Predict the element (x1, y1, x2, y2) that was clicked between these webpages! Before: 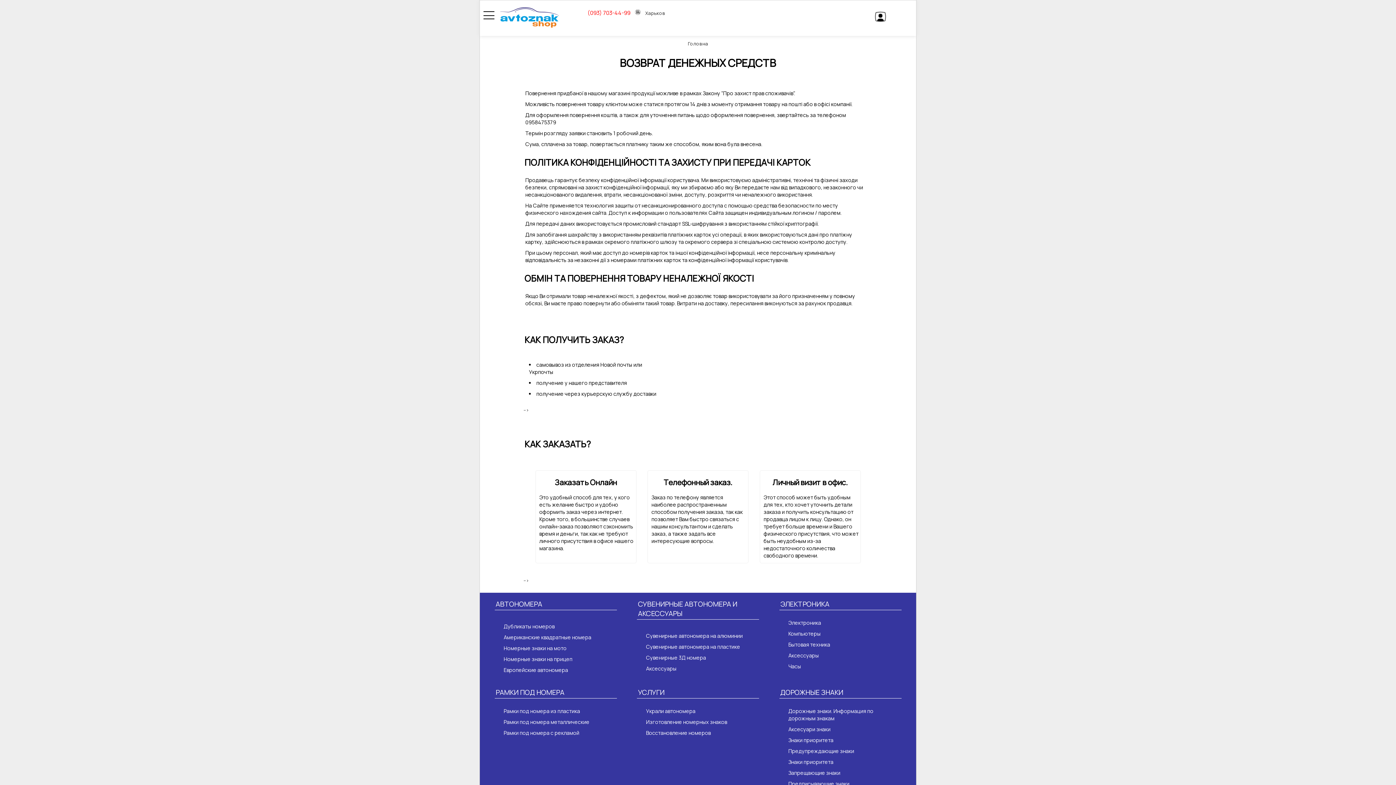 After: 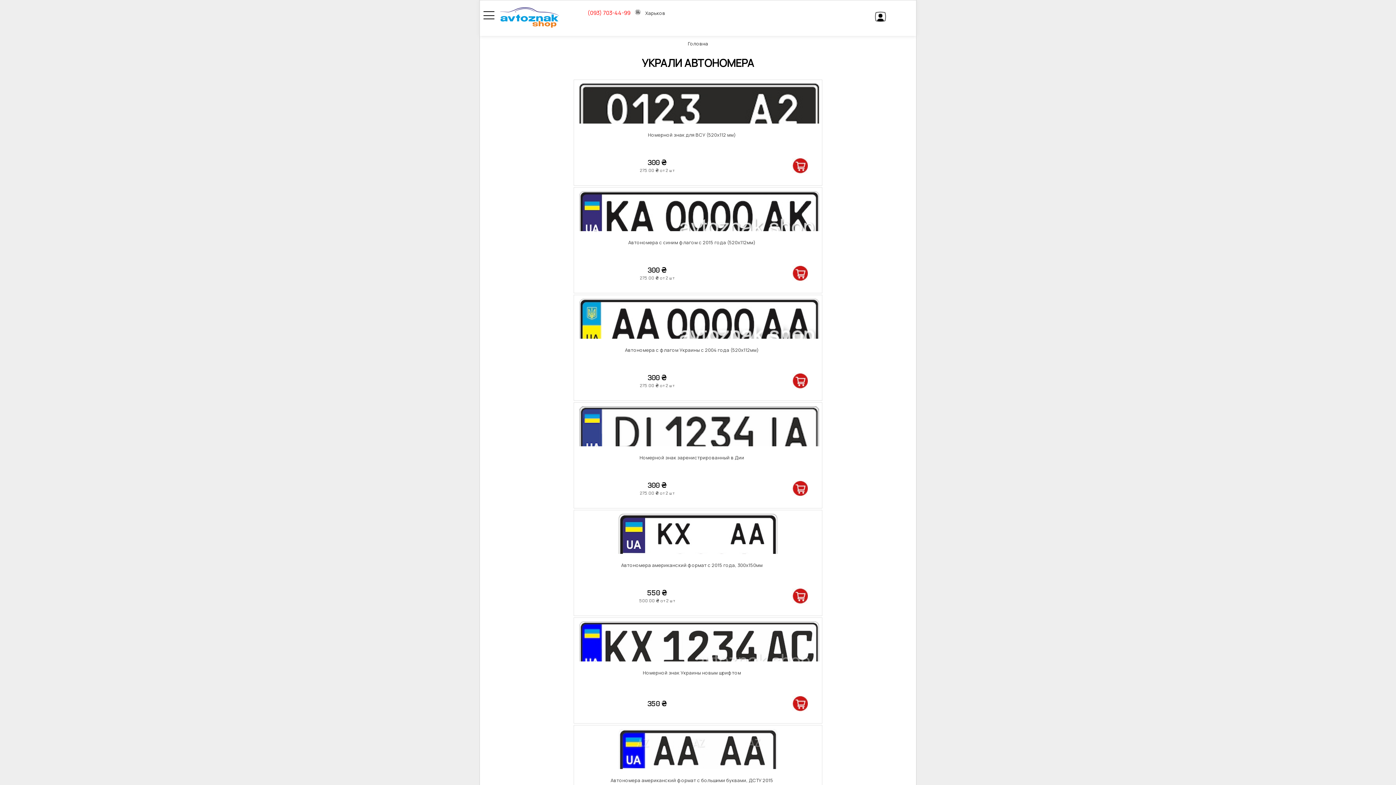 Action: label: Украли автономера bbox: (646, 707, 695, 714)